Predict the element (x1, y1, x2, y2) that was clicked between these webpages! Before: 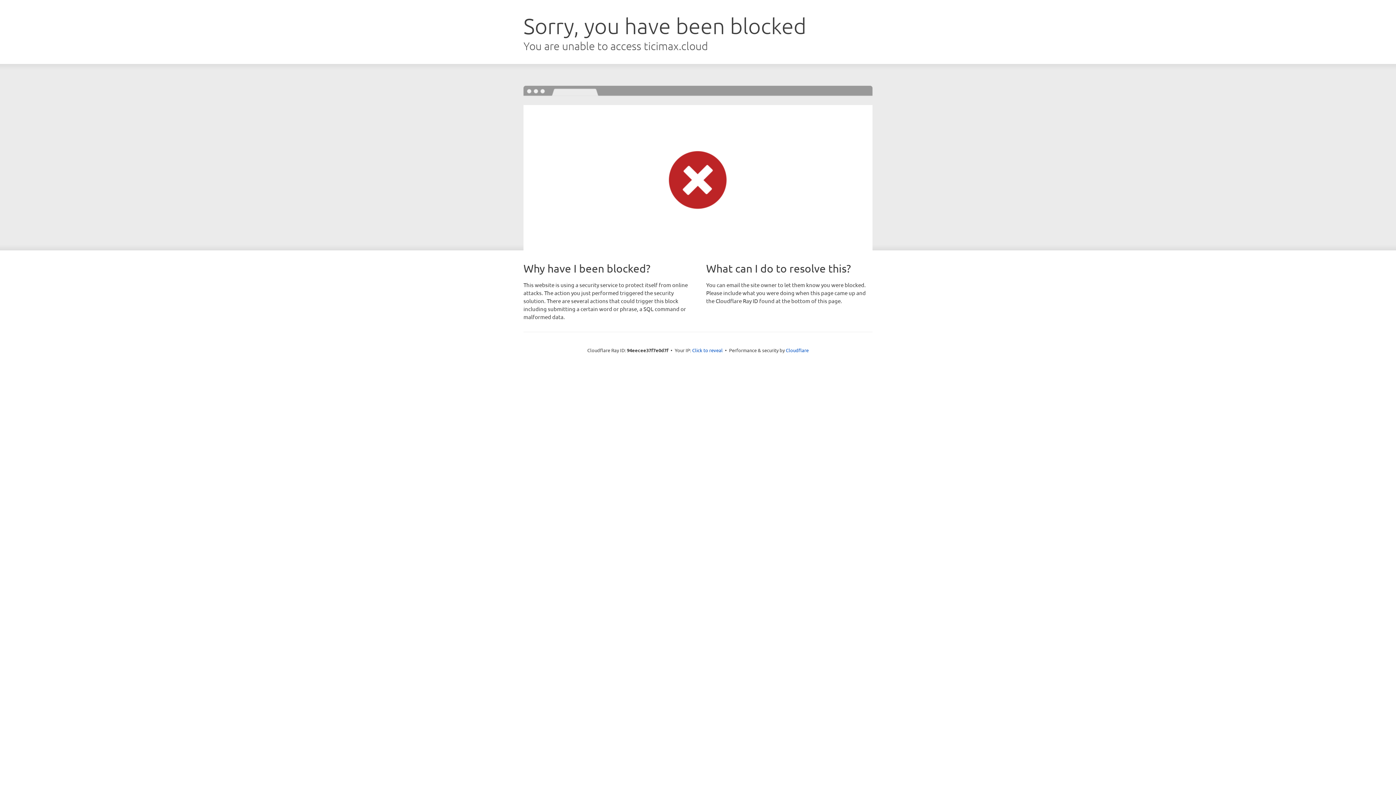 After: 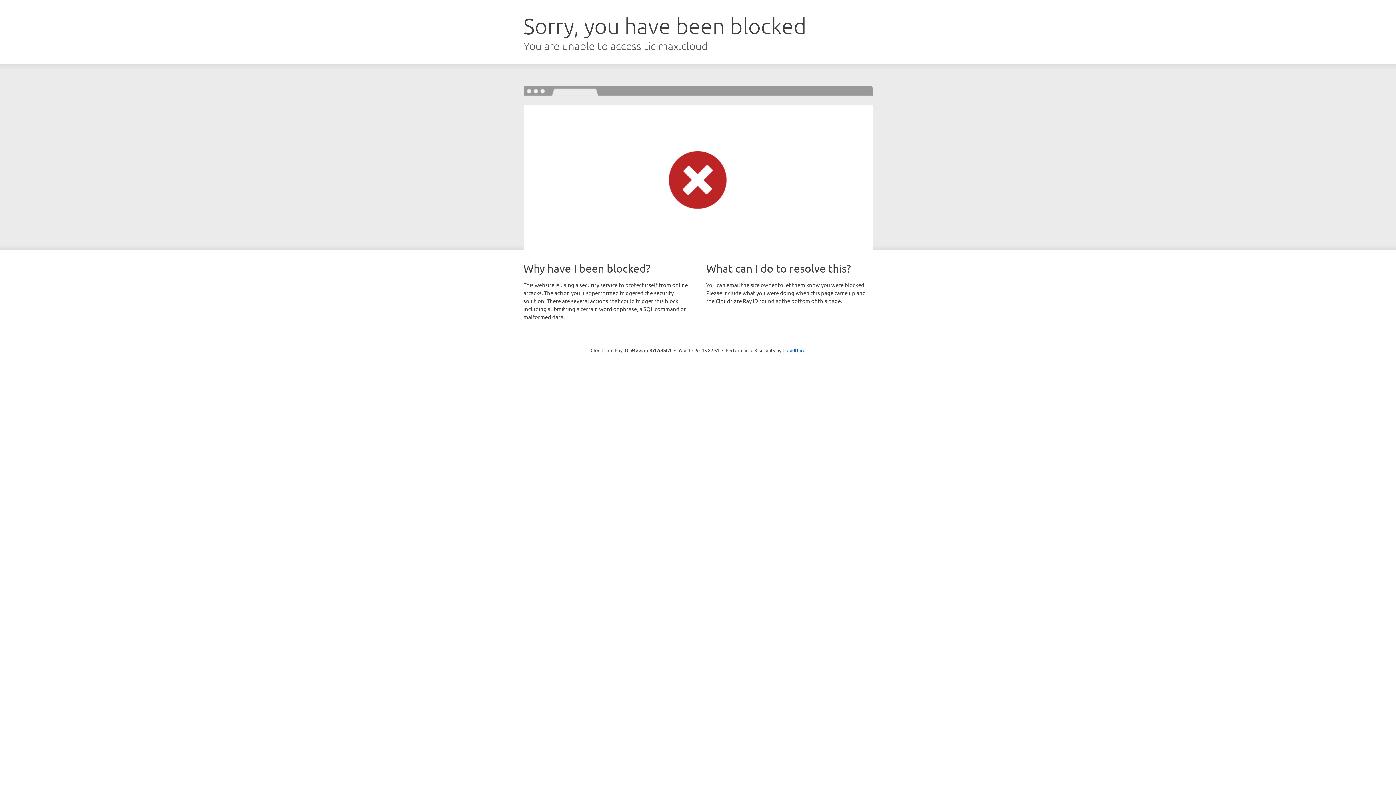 Action: label: Click to reveal bbox: (692, 346, 722, 353)